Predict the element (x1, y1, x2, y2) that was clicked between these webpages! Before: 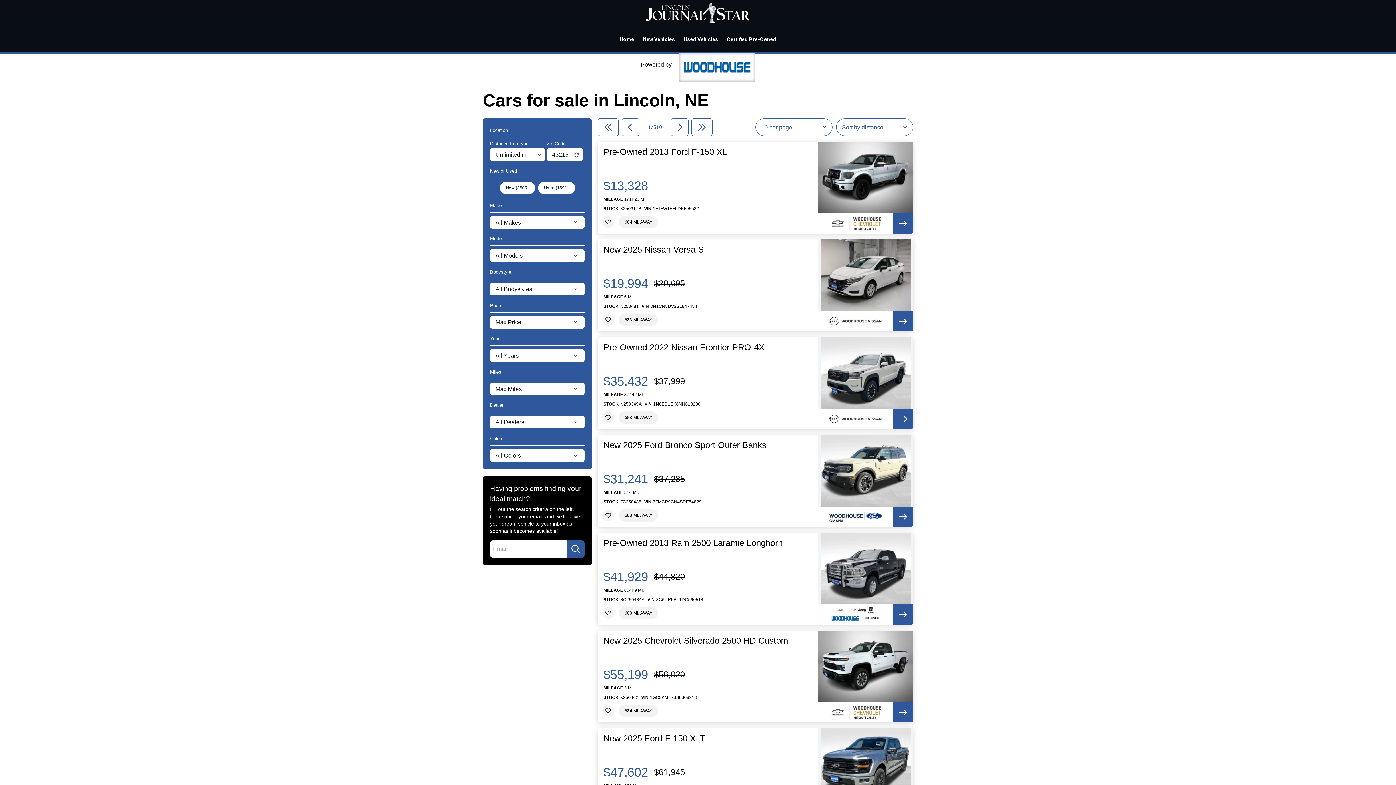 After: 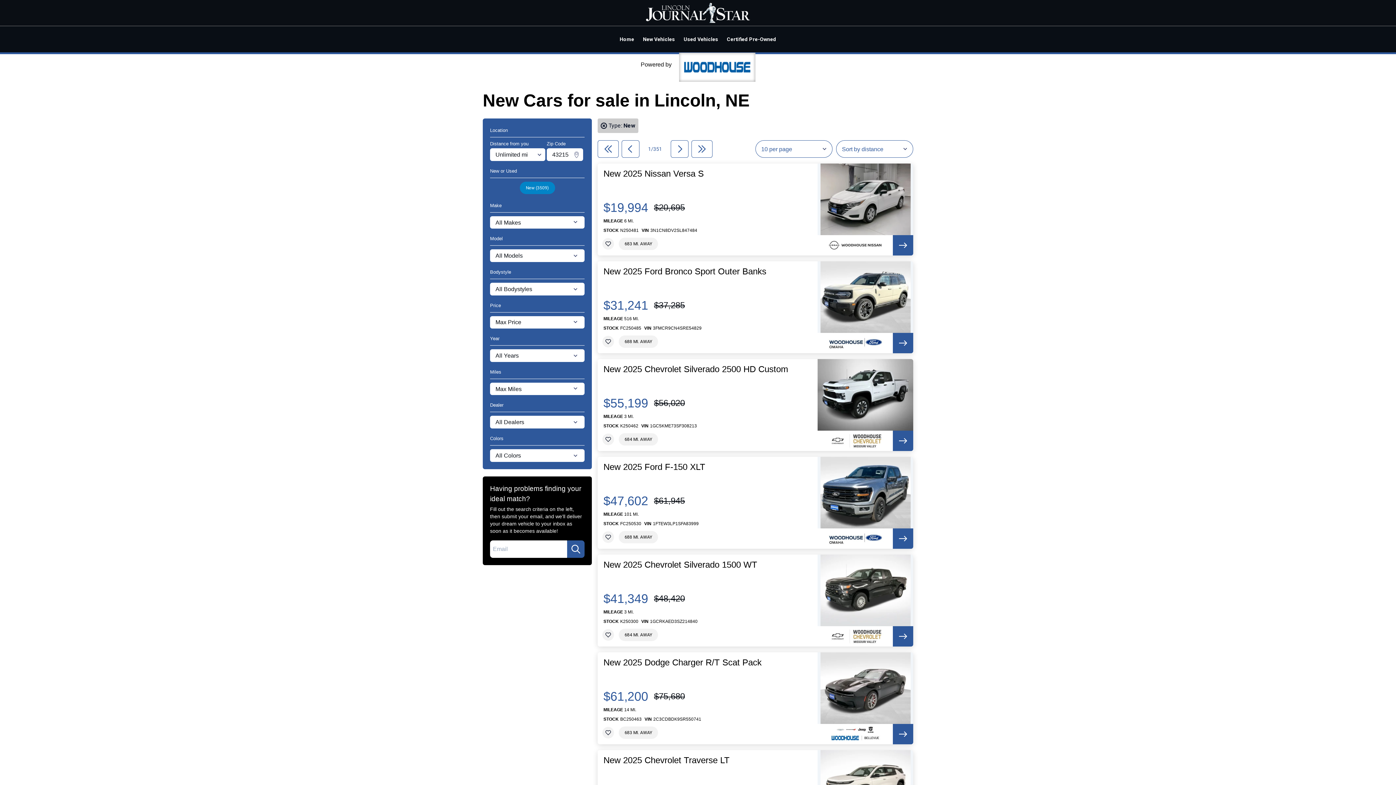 Action: label: New Vehicles bbox: (638, 29, 679, 48)